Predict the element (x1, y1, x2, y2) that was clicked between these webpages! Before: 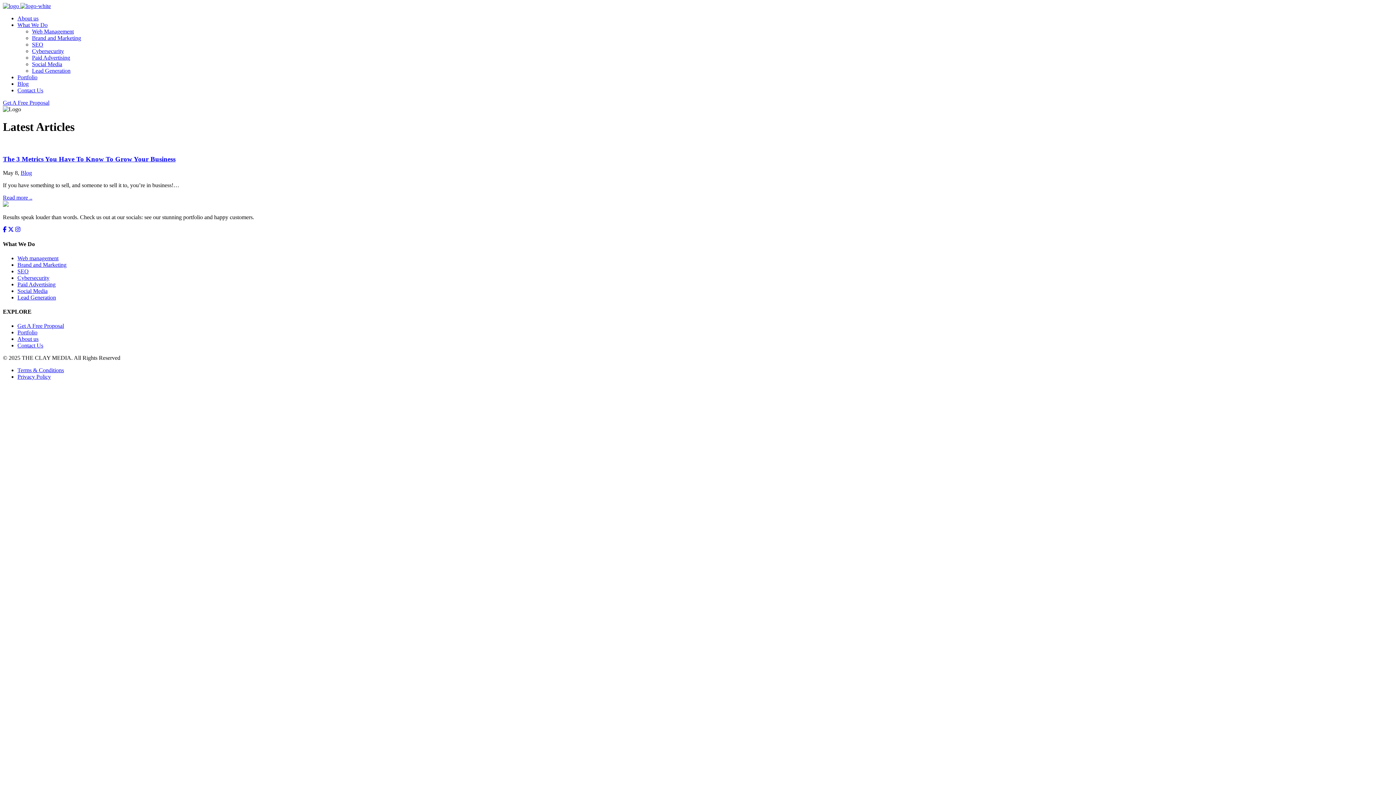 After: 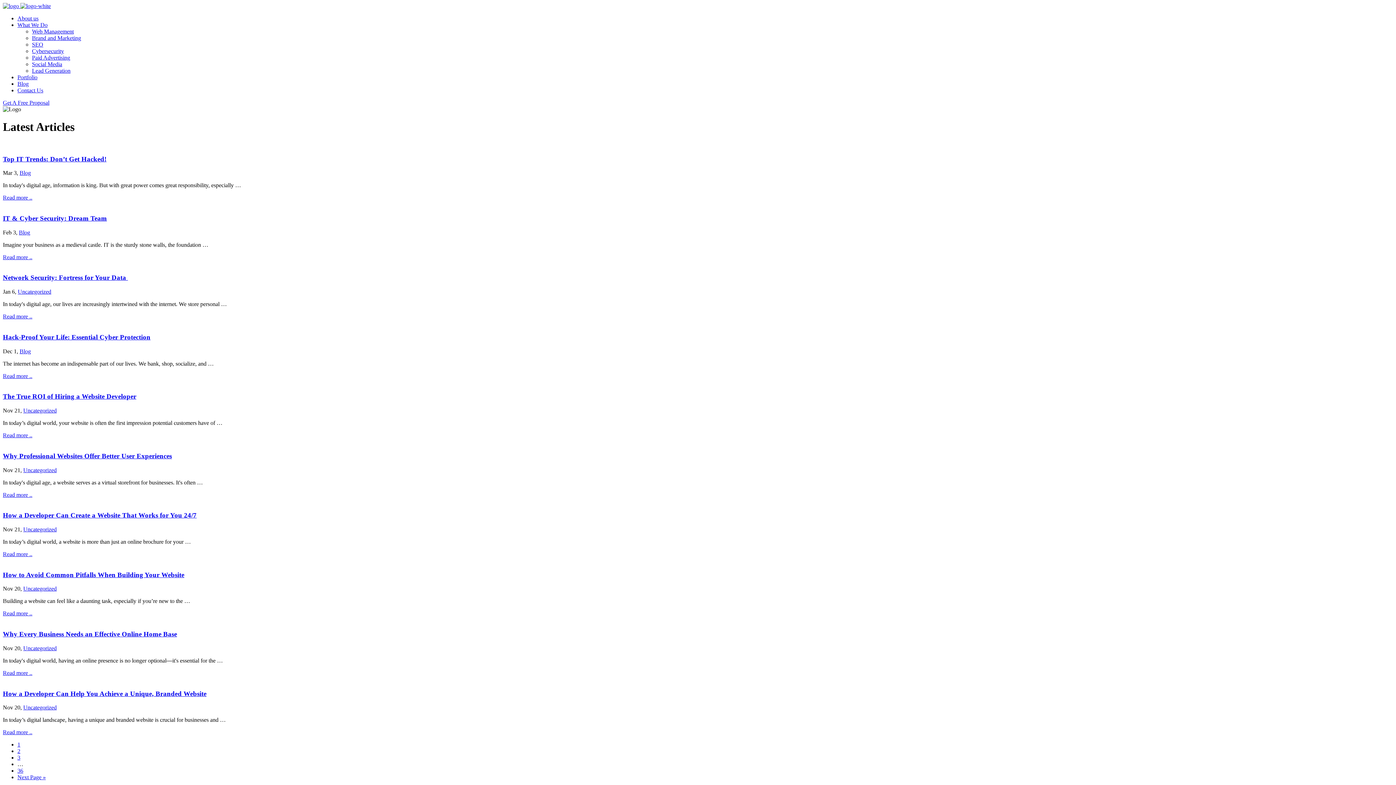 Action: label: Blog bbox: (17, 80, 28, 86)